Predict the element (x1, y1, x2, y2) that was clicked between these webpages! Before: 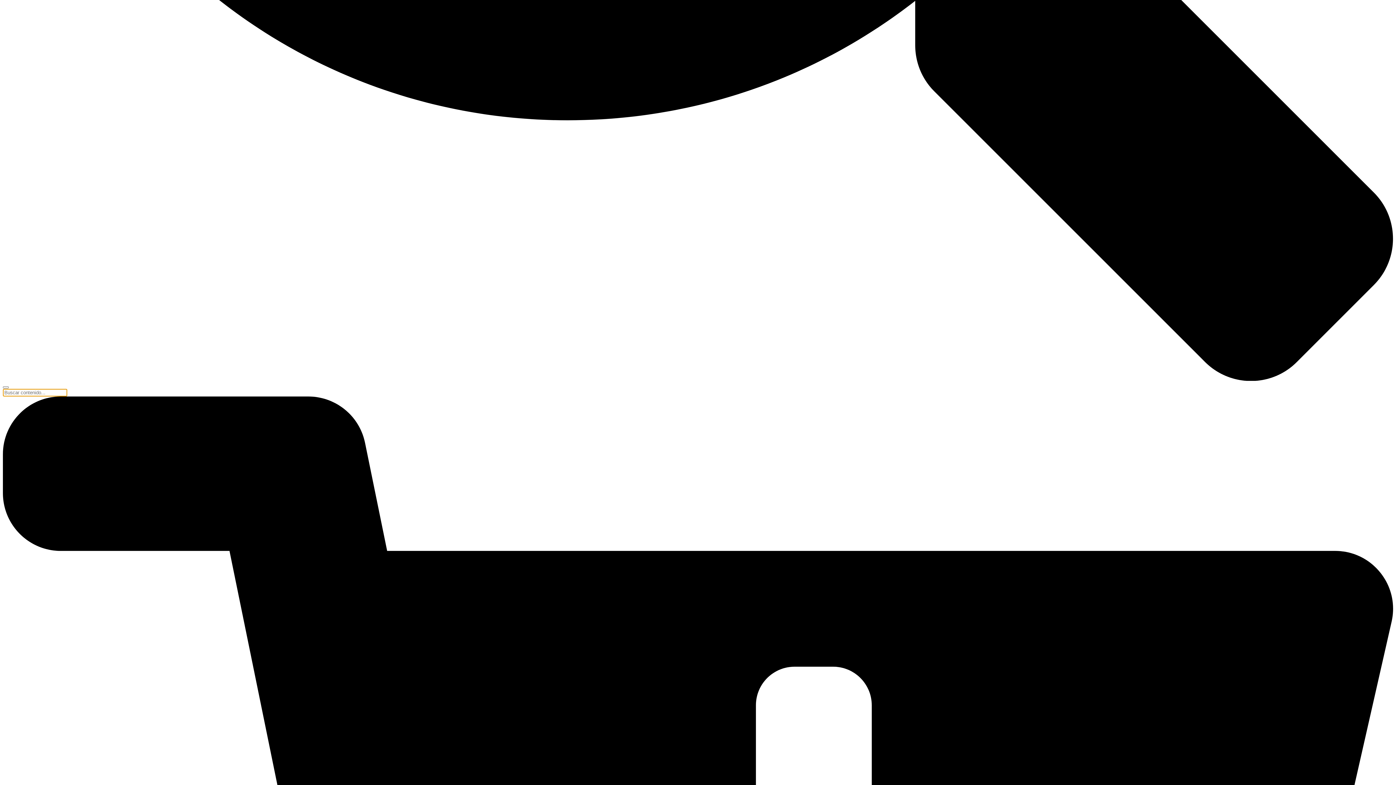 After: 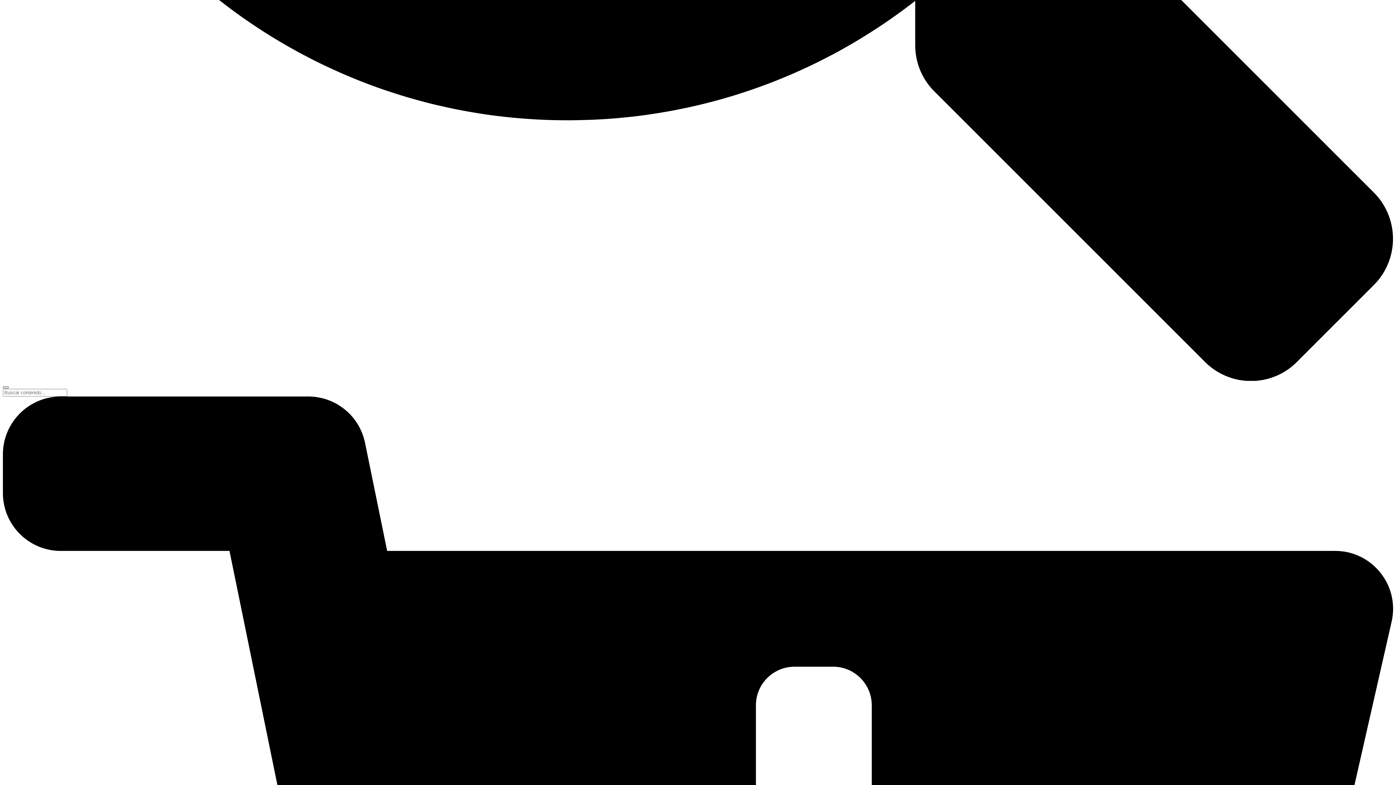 Action: bbox: (2, 386, 8, 388)